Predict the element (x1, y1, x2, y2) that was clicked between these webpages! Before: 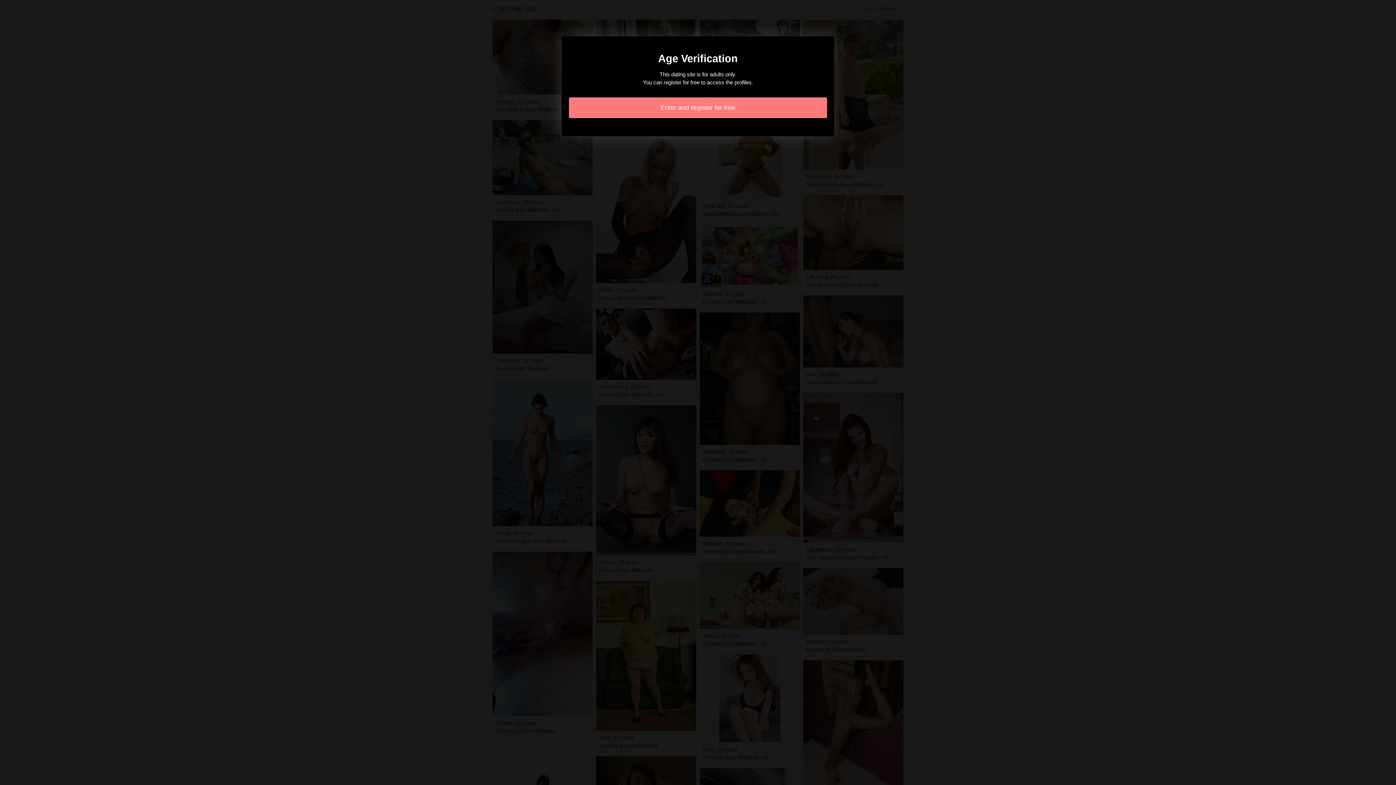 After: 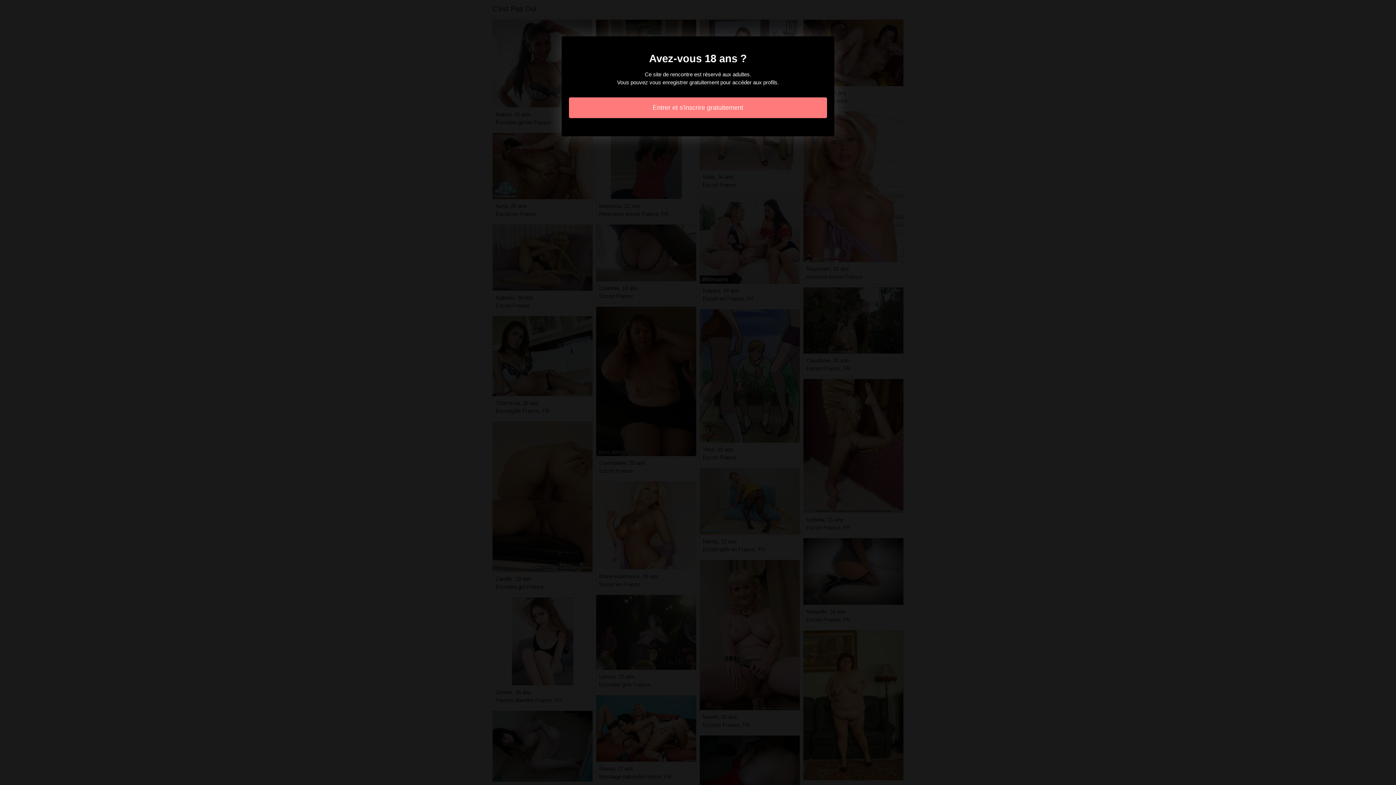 Action: bbox: (569, 97, 827, 118) label: Enter and register for free